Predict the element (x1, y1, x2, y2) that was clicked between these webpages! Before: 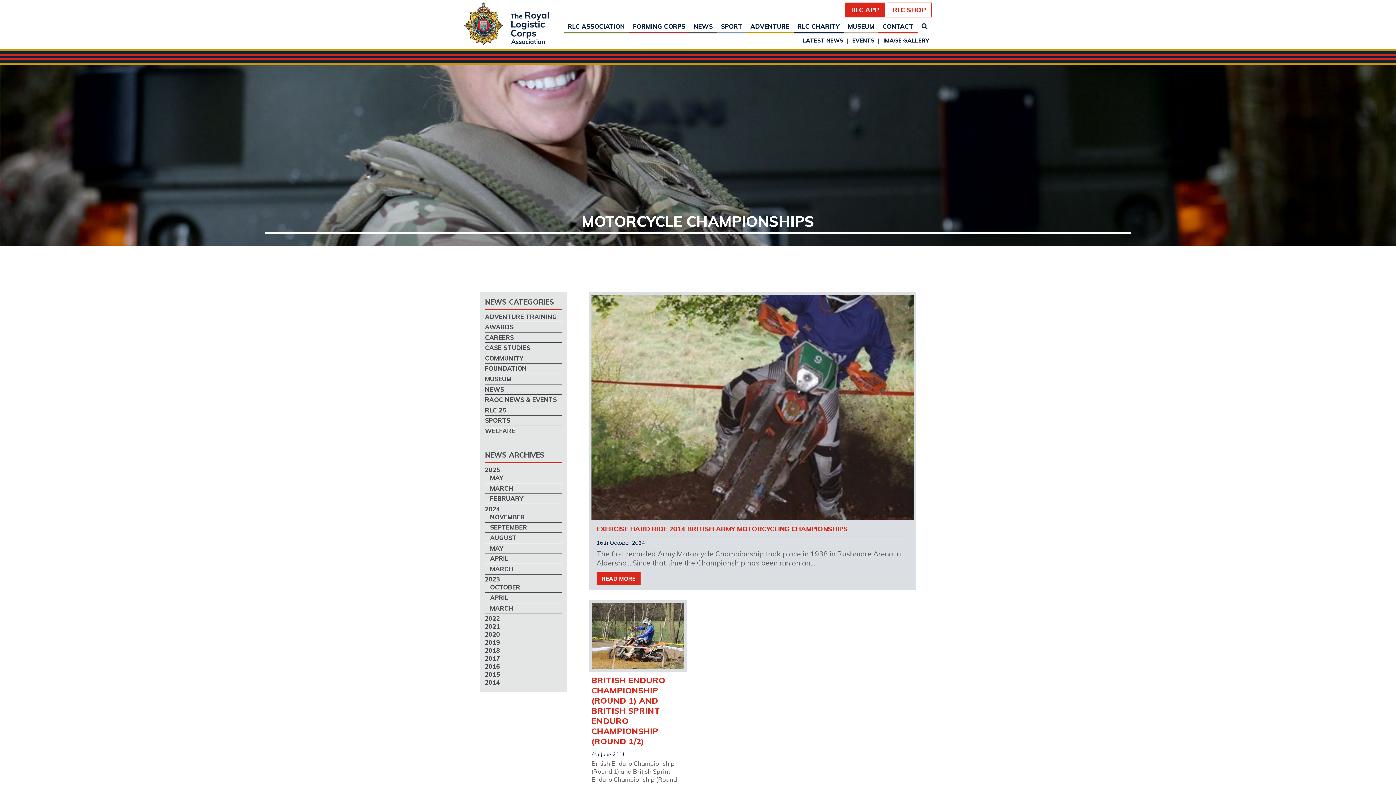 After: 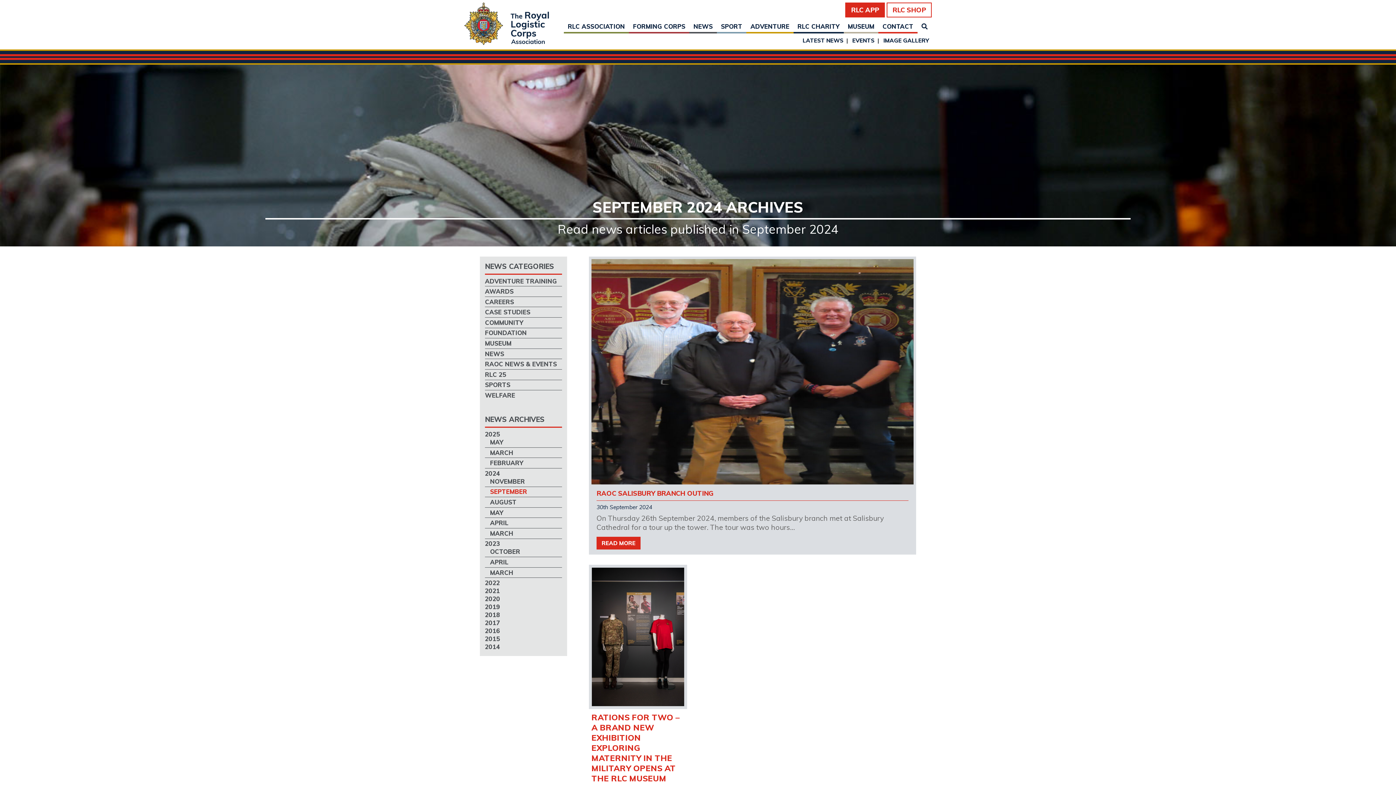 Action: bbox: (485, 523, 562, 533) label: SEPTEMBER